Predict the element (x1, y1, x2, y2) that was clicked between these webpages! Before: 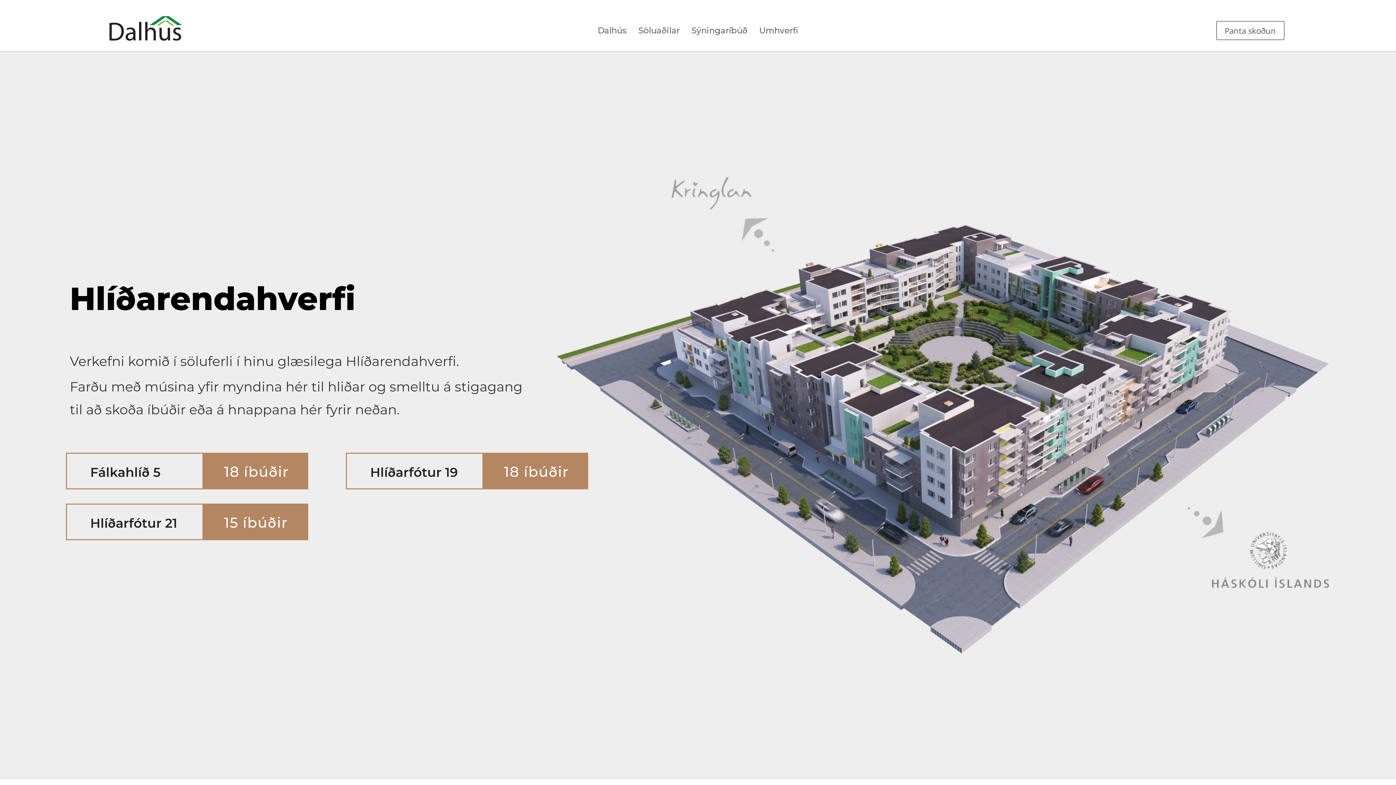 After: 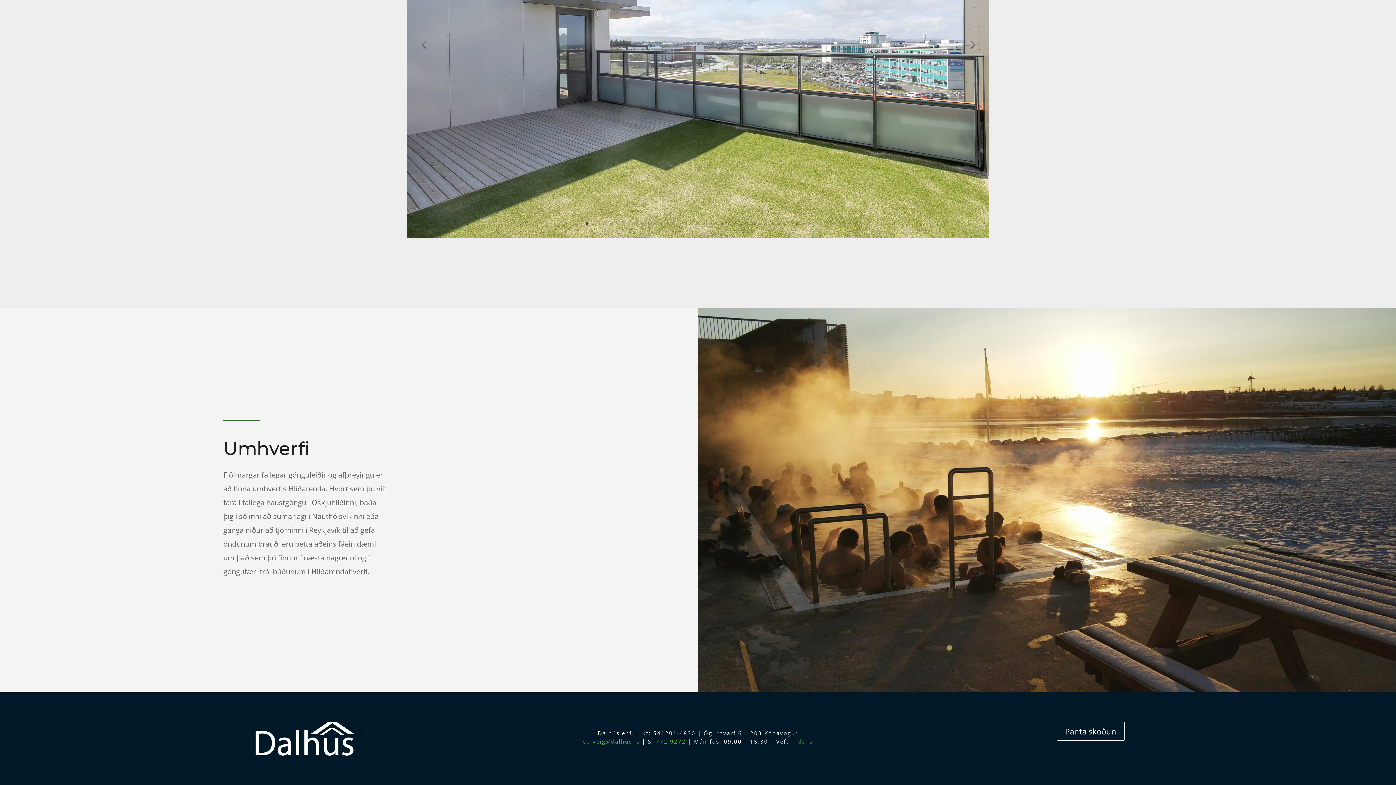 Action: bbox: (757, 28, 800, 33) label: Umhverfi